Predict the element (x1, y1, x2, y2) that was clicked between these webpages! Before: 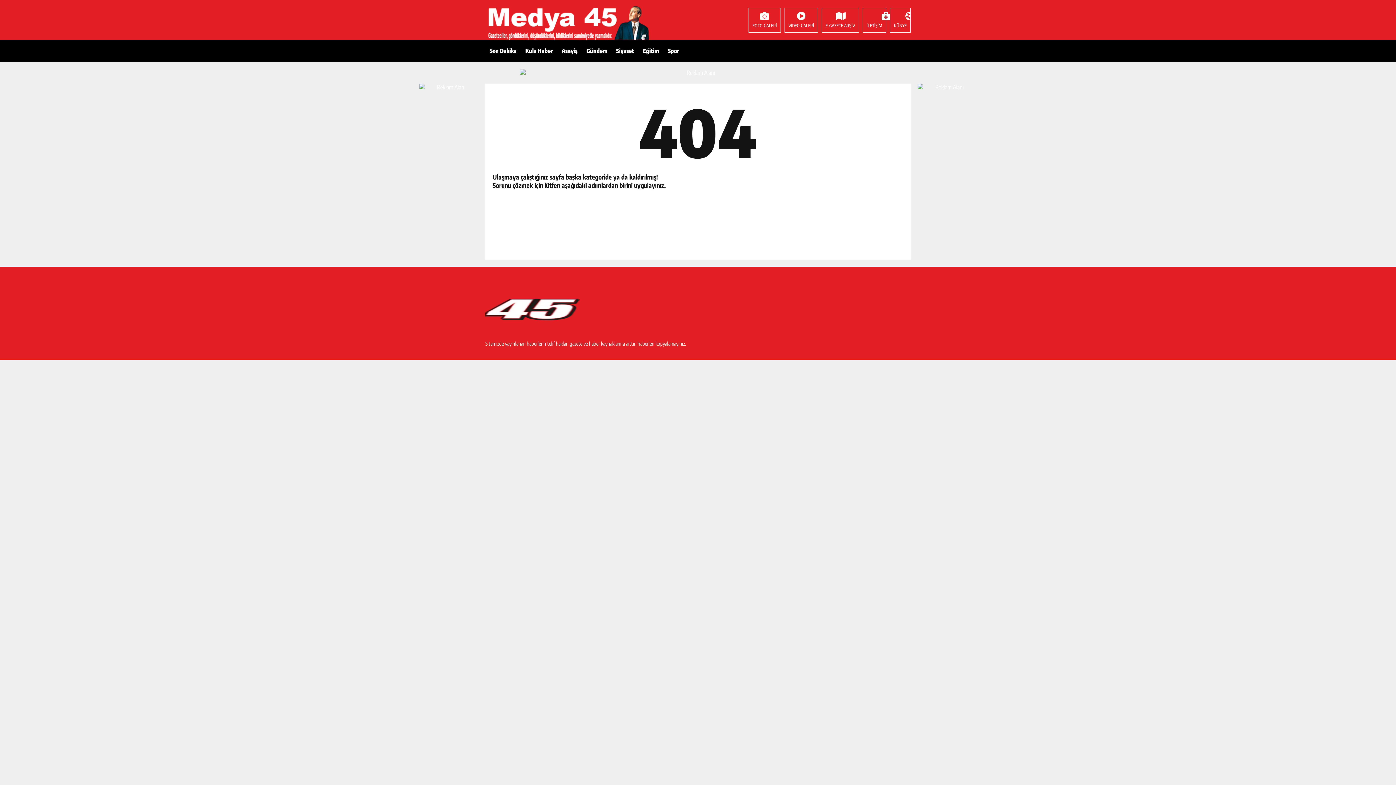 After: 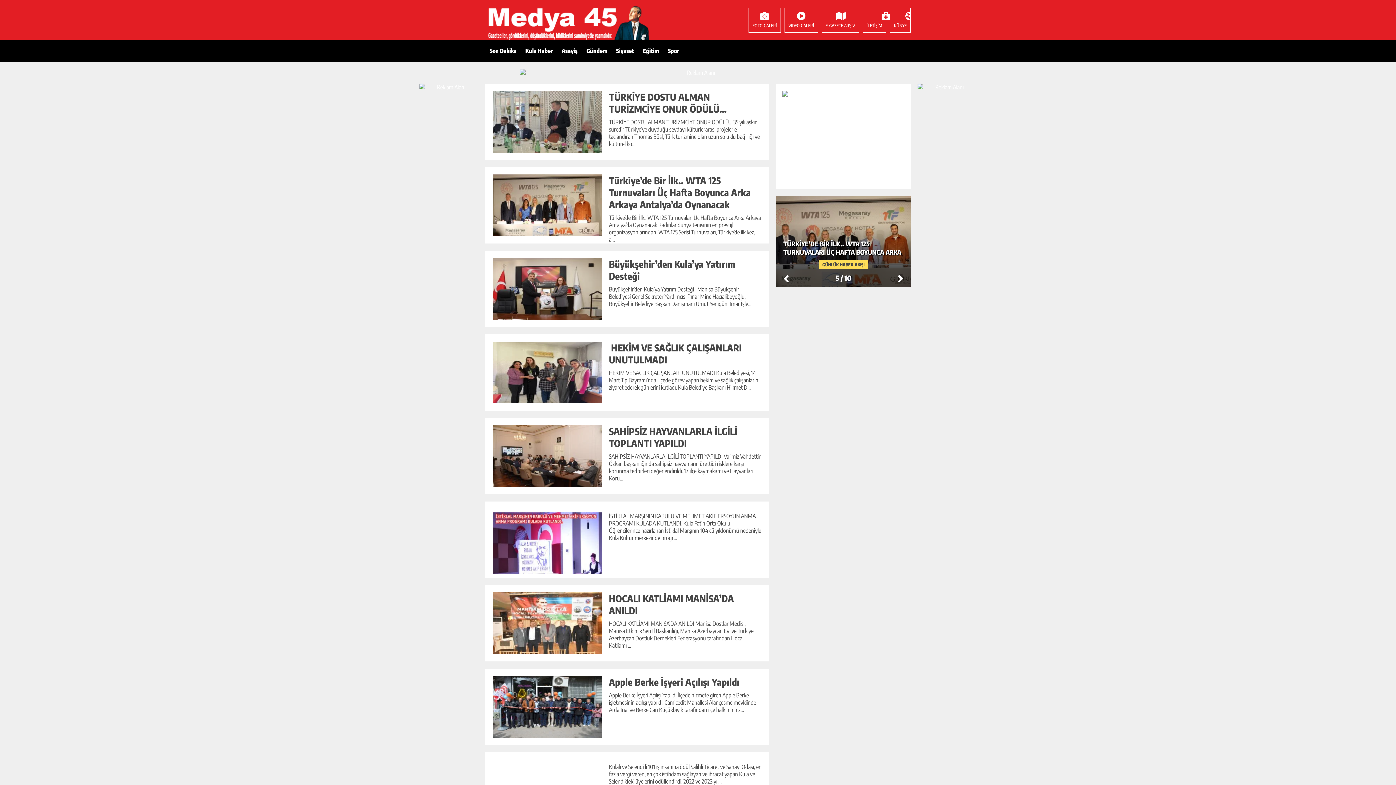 Action: bbox: (582, 40, 612, 61) label: Gündem